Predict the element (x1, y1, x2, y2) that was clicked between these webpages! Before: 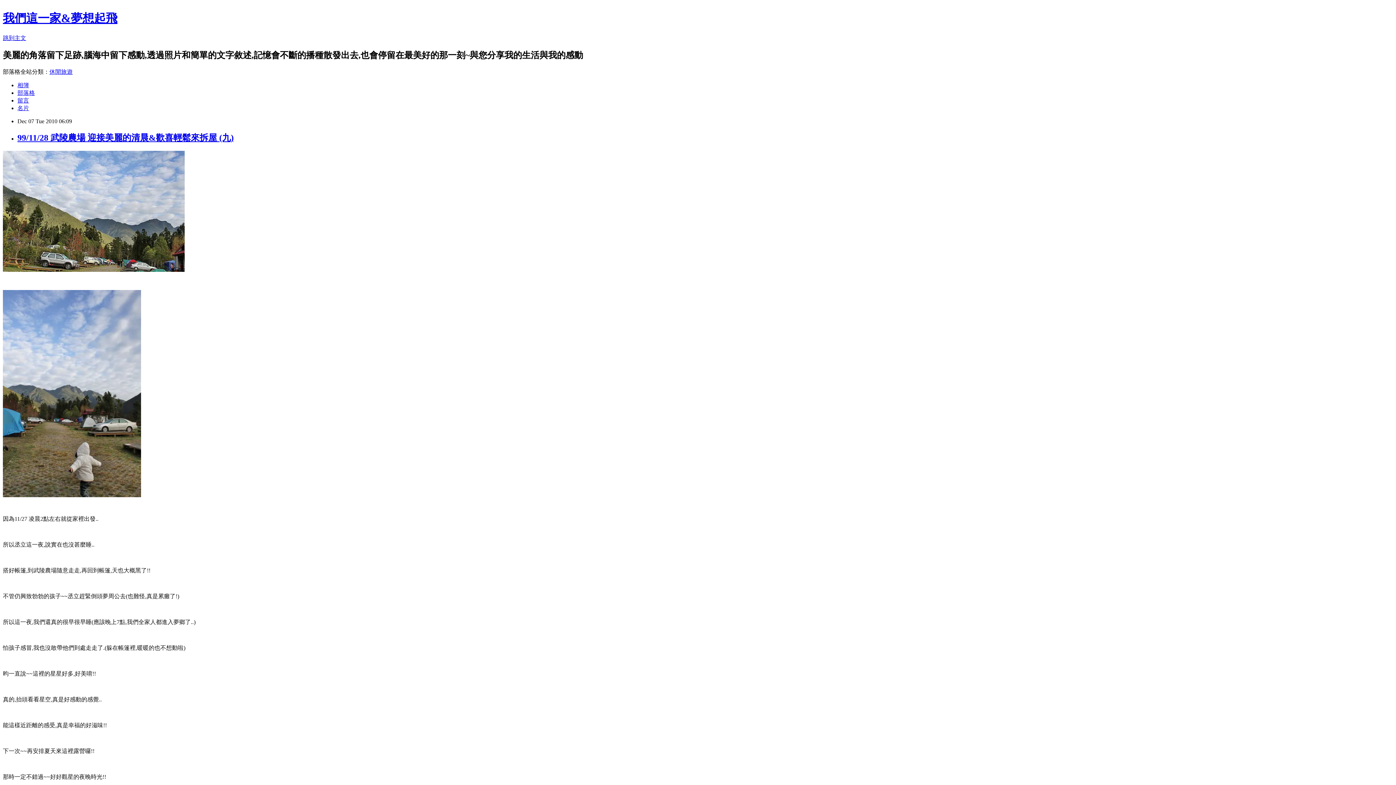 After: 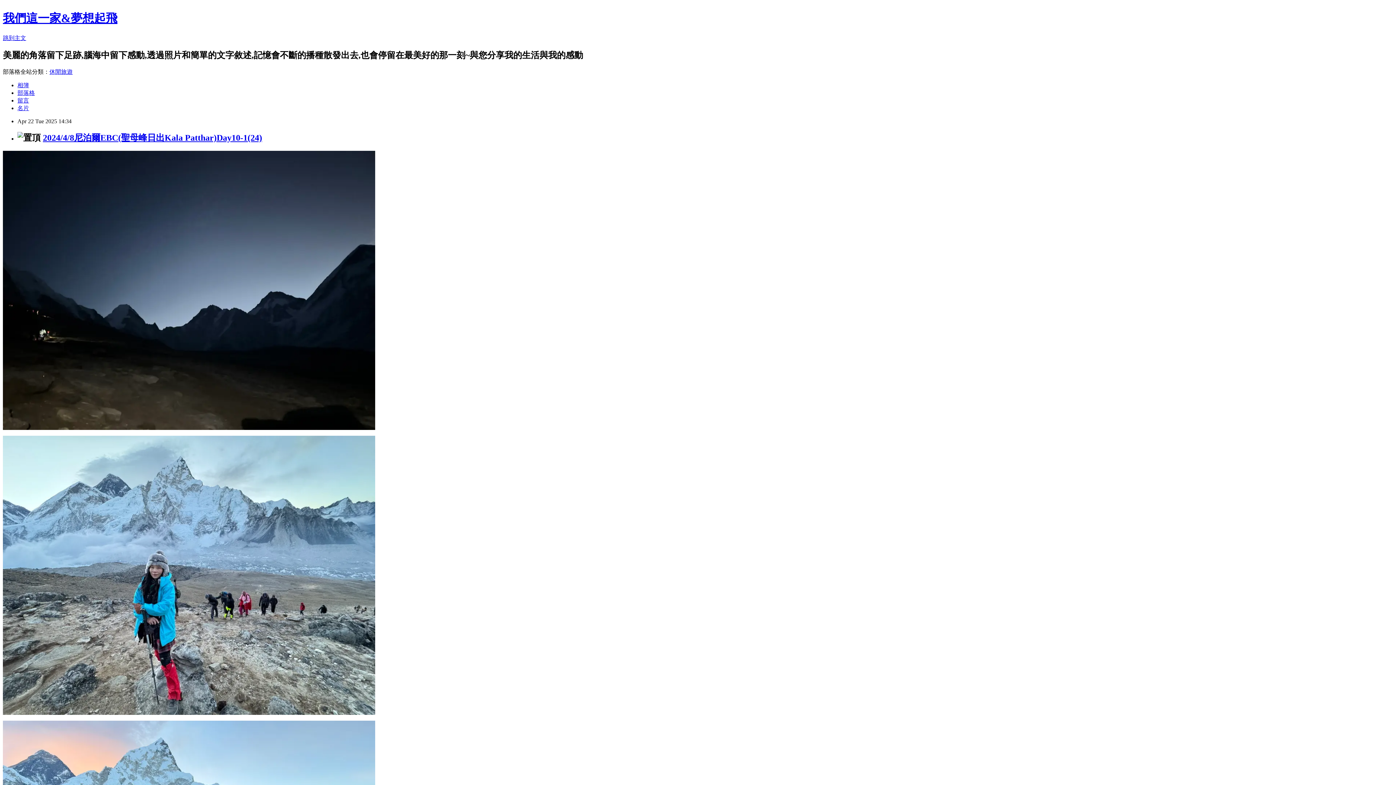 Action: bbox: (2, 11, 117, 24) label: 我們這一家&夢想起飛